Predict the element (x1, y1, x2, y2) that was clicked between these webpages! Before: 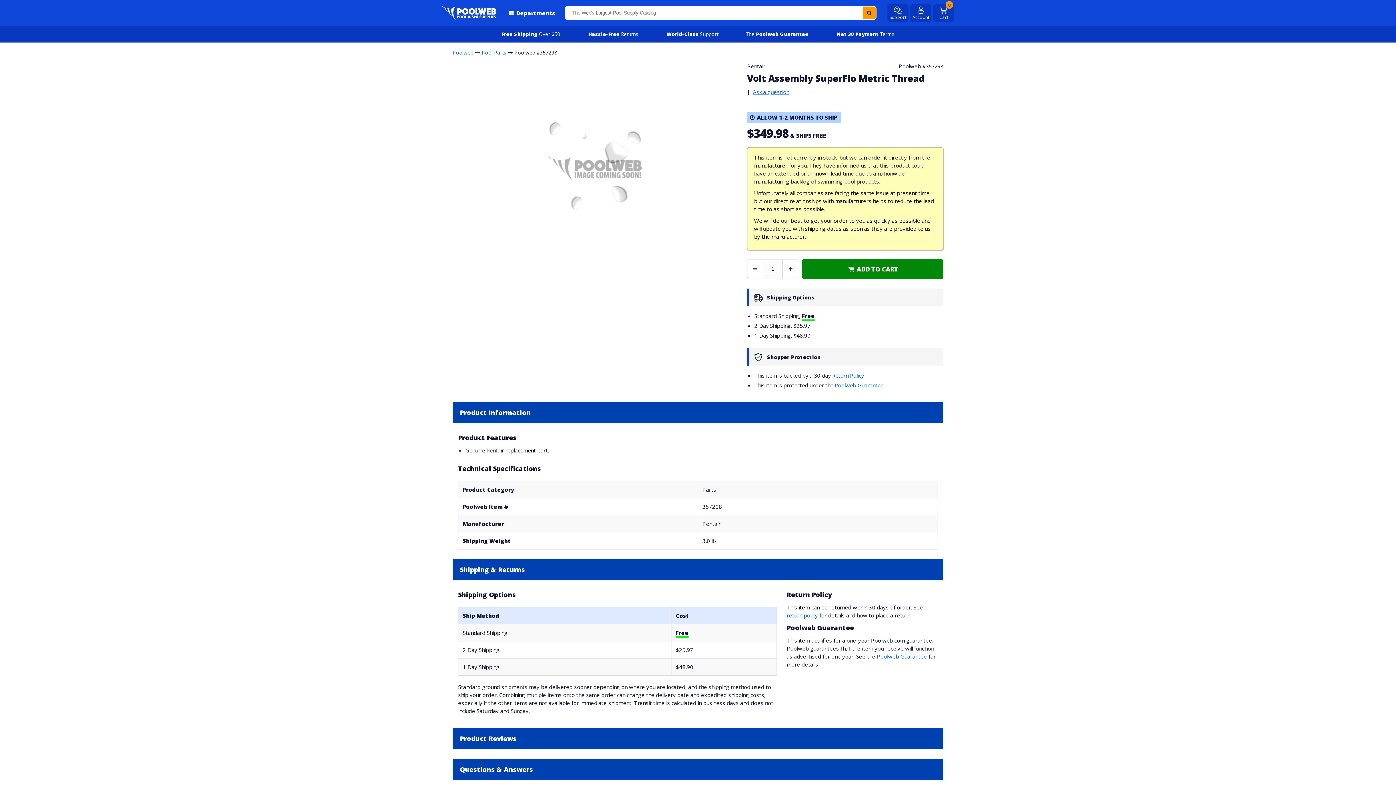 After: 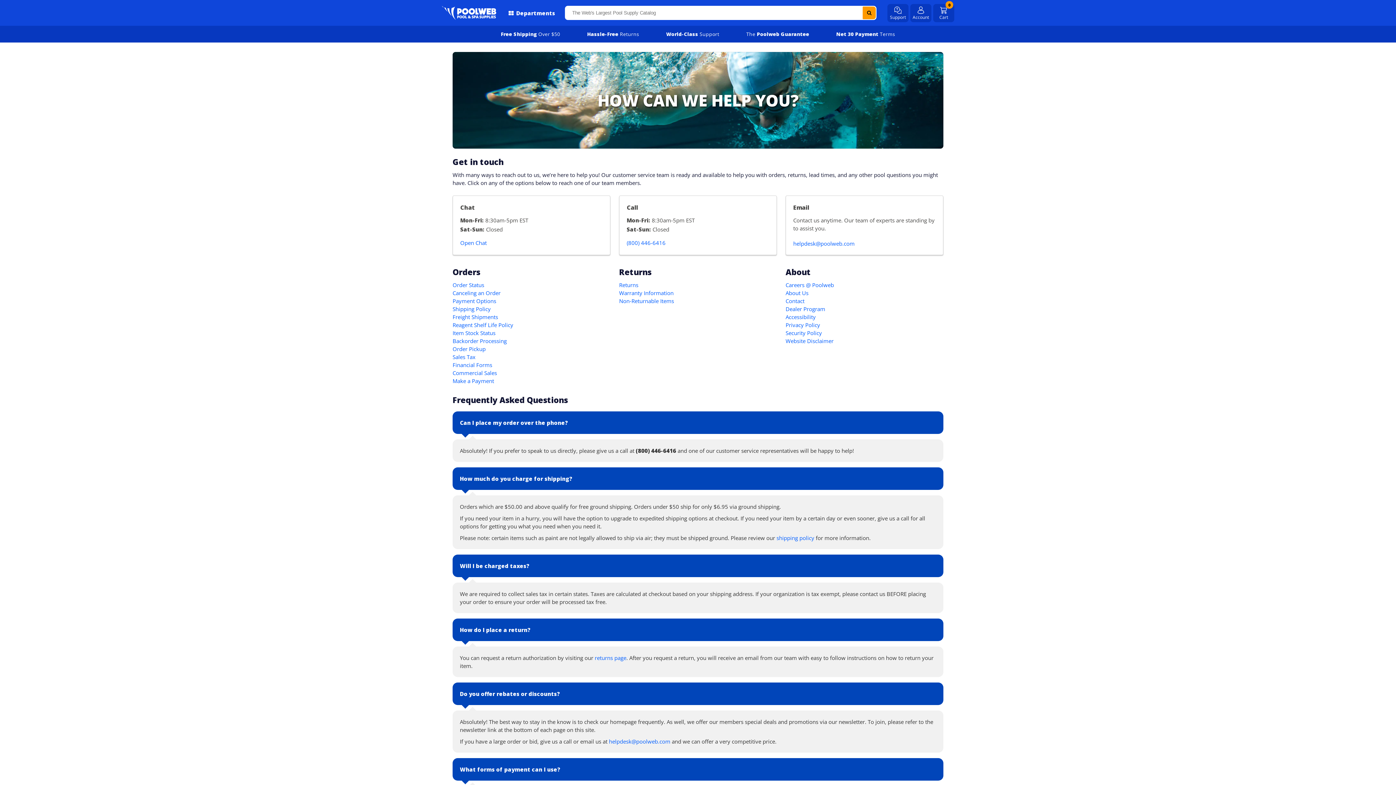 Action: label: World-Class Support bbox: (666, 30, 718, 37)